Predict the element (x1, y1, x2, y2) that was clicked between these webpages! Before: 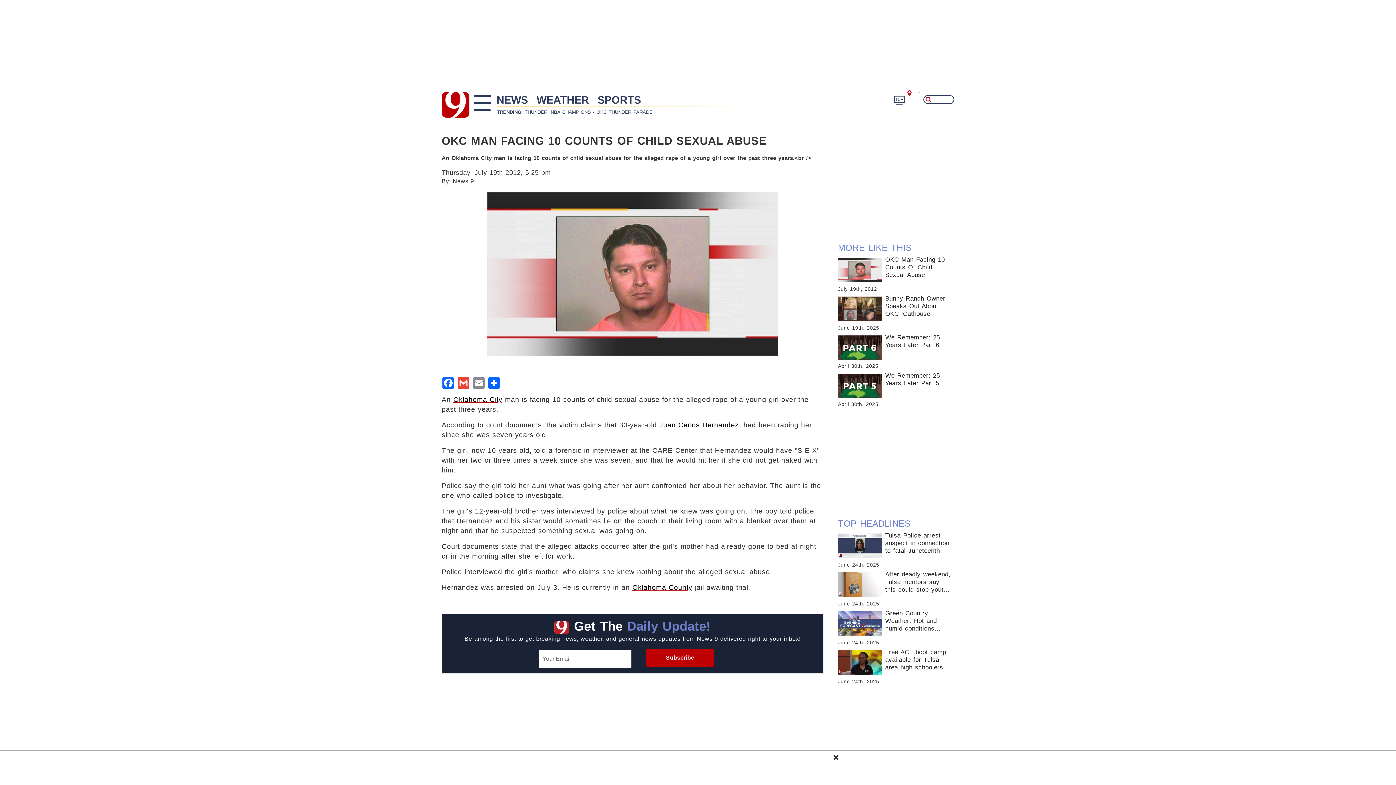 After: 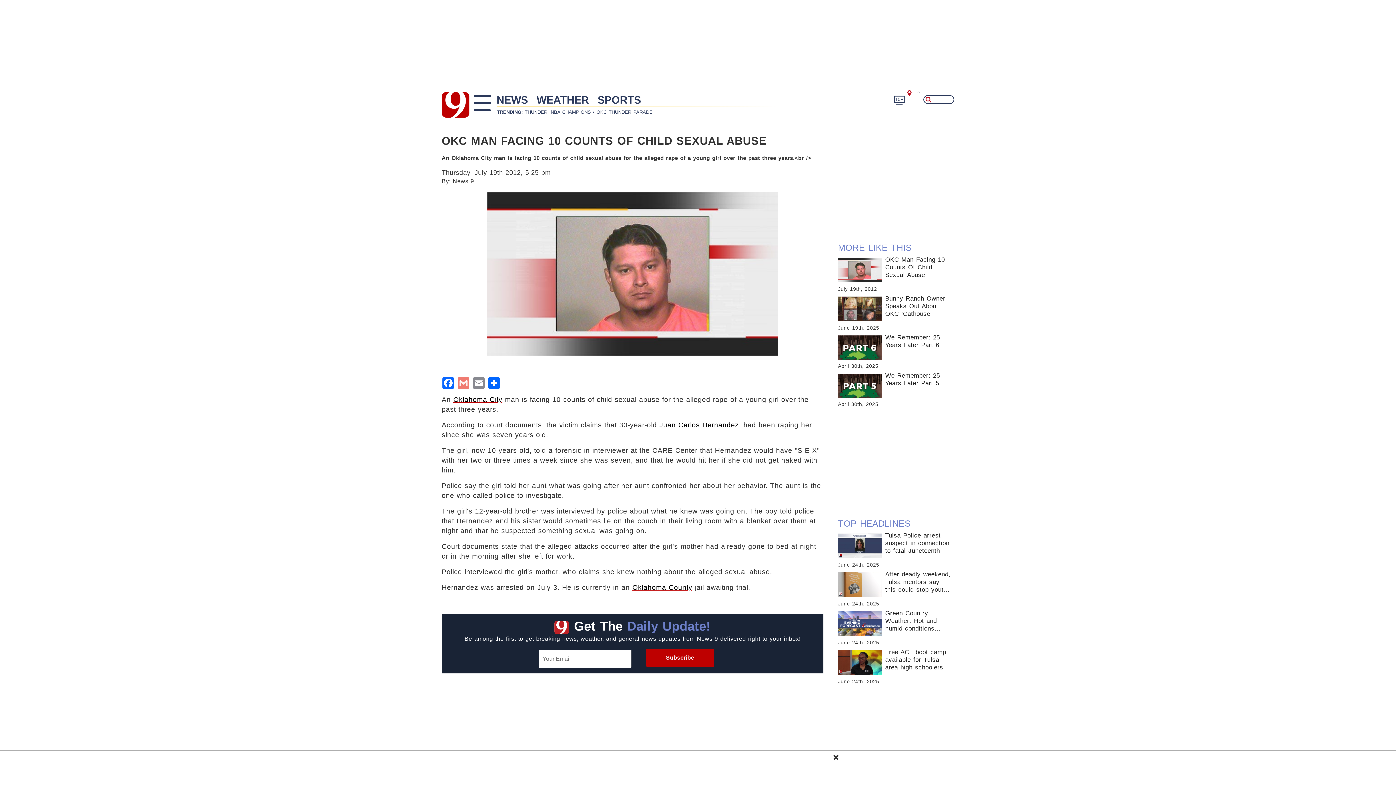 Action: label: Gmail bbox: (457, 377, 470, 389)